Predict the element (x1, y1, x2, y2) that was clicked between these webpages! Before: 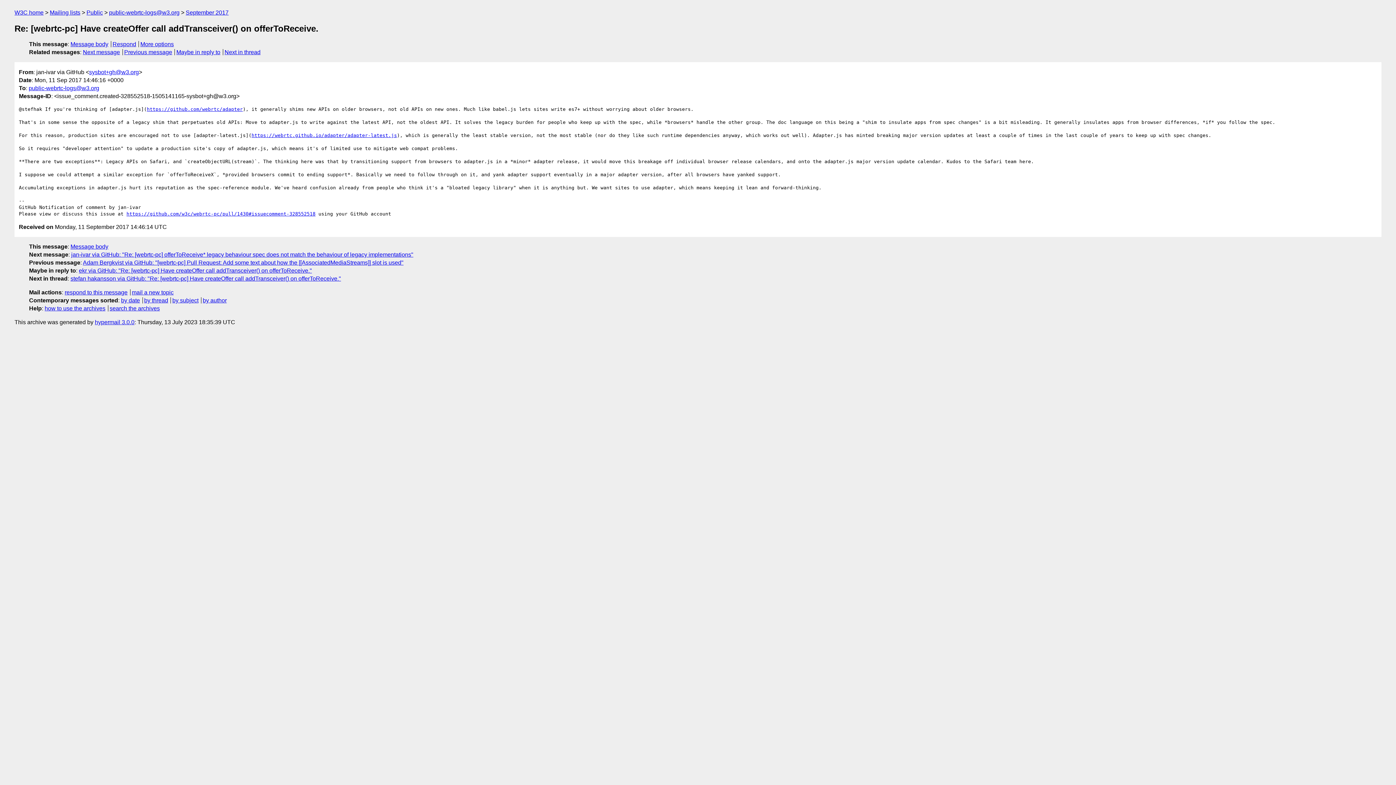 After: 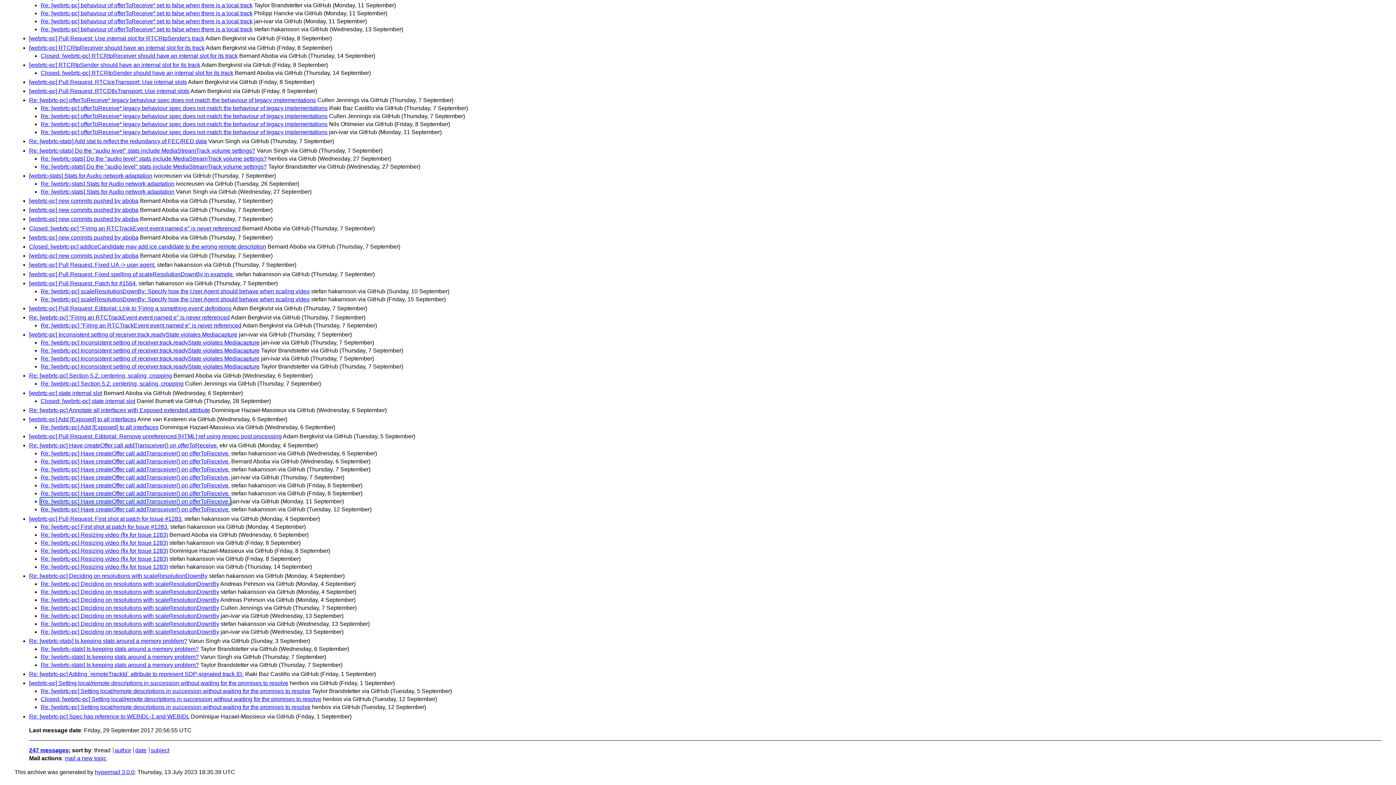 Action: label: by thread bbox: (144, 297, 168, 303)